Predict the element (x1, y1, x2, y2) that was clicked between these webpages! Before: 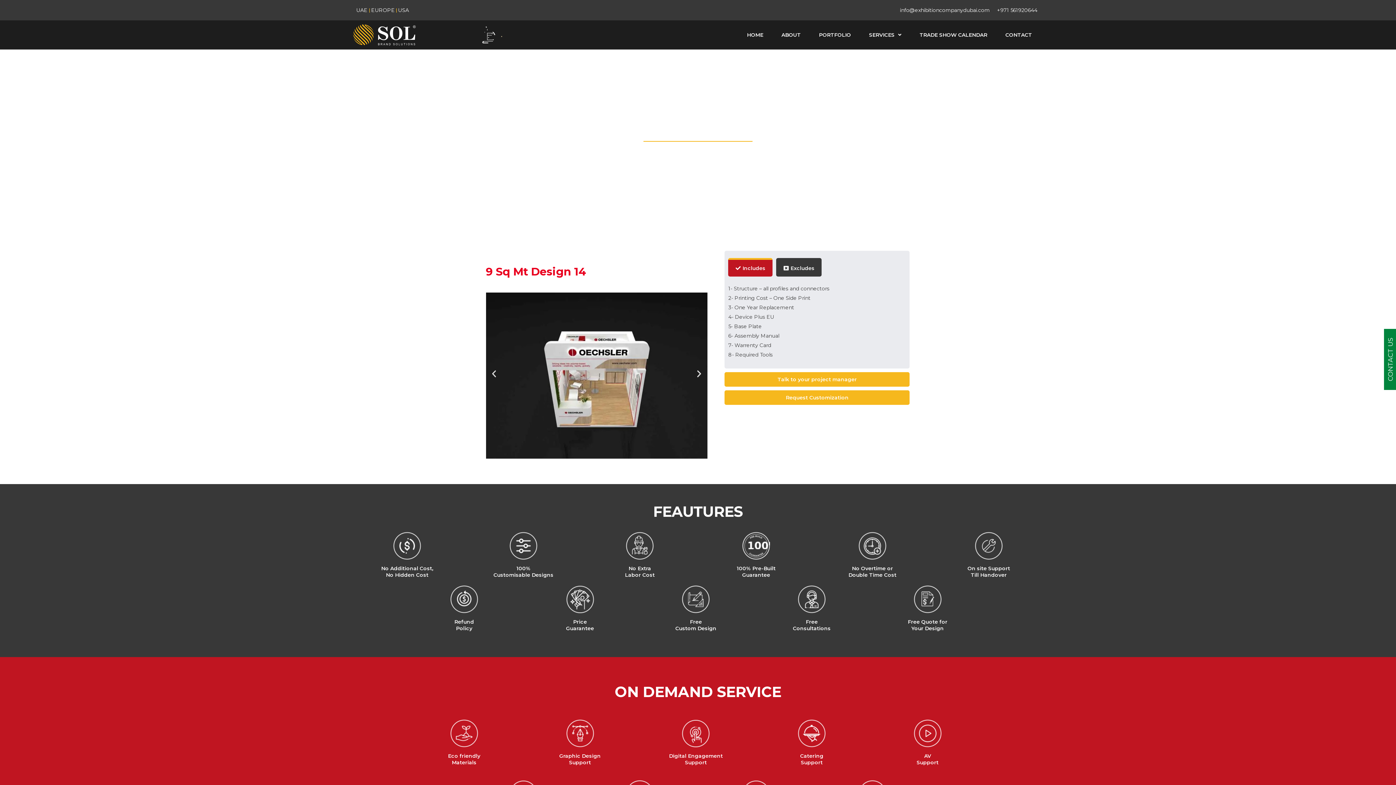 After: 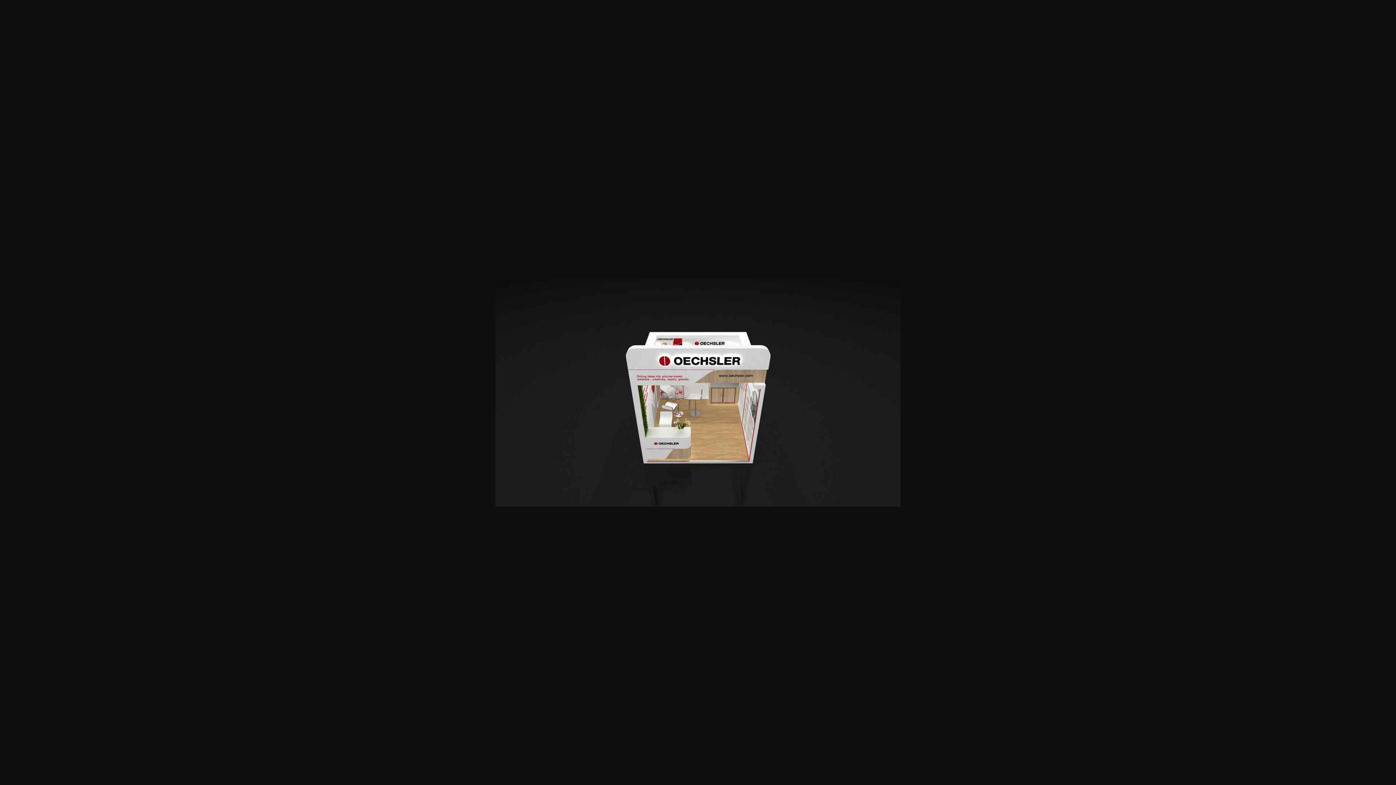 Action: bbox: (486, 292, 707, 459)